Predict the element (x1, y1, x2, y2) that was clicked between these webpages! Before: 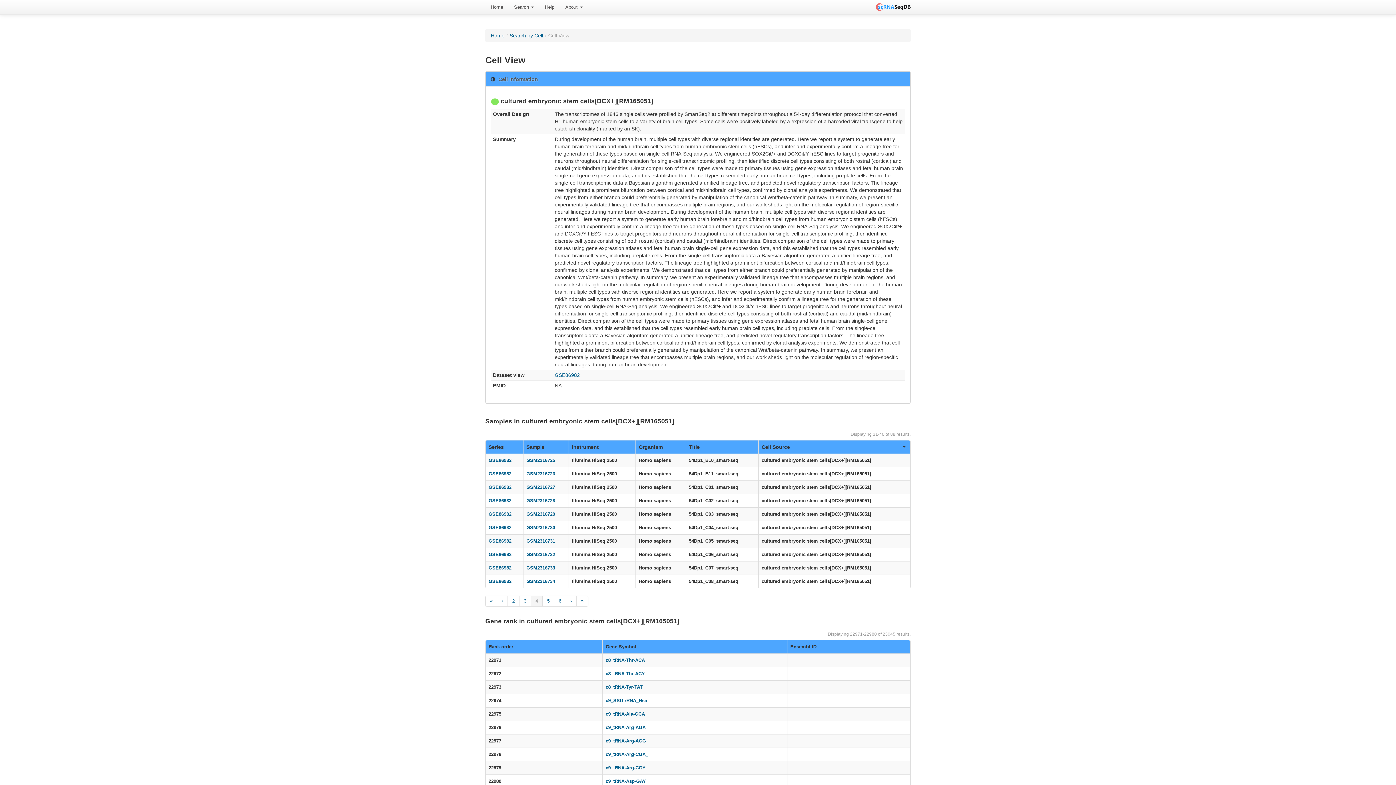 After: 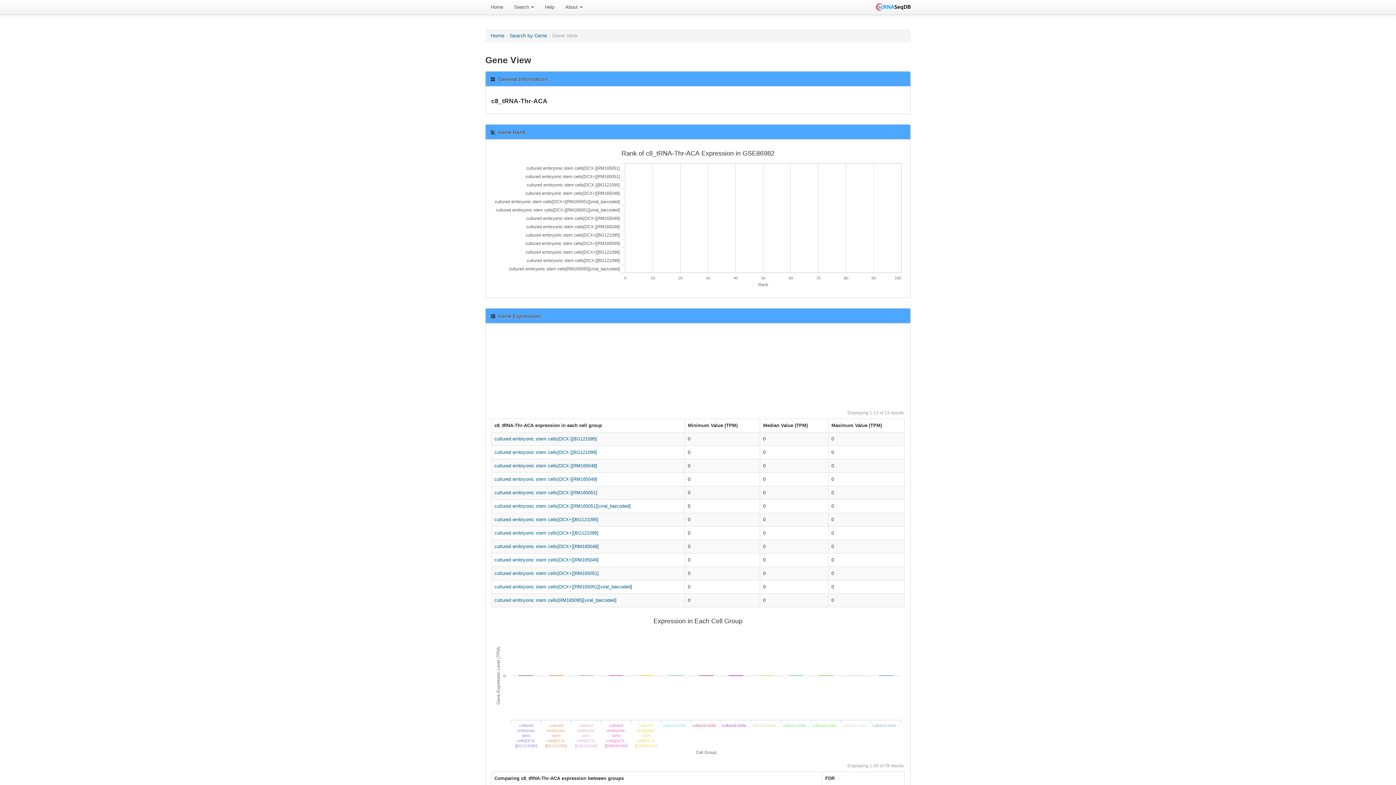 Action: bbox: (605, 657, 645, 663) label: c8_tRNA-Thr-ACA